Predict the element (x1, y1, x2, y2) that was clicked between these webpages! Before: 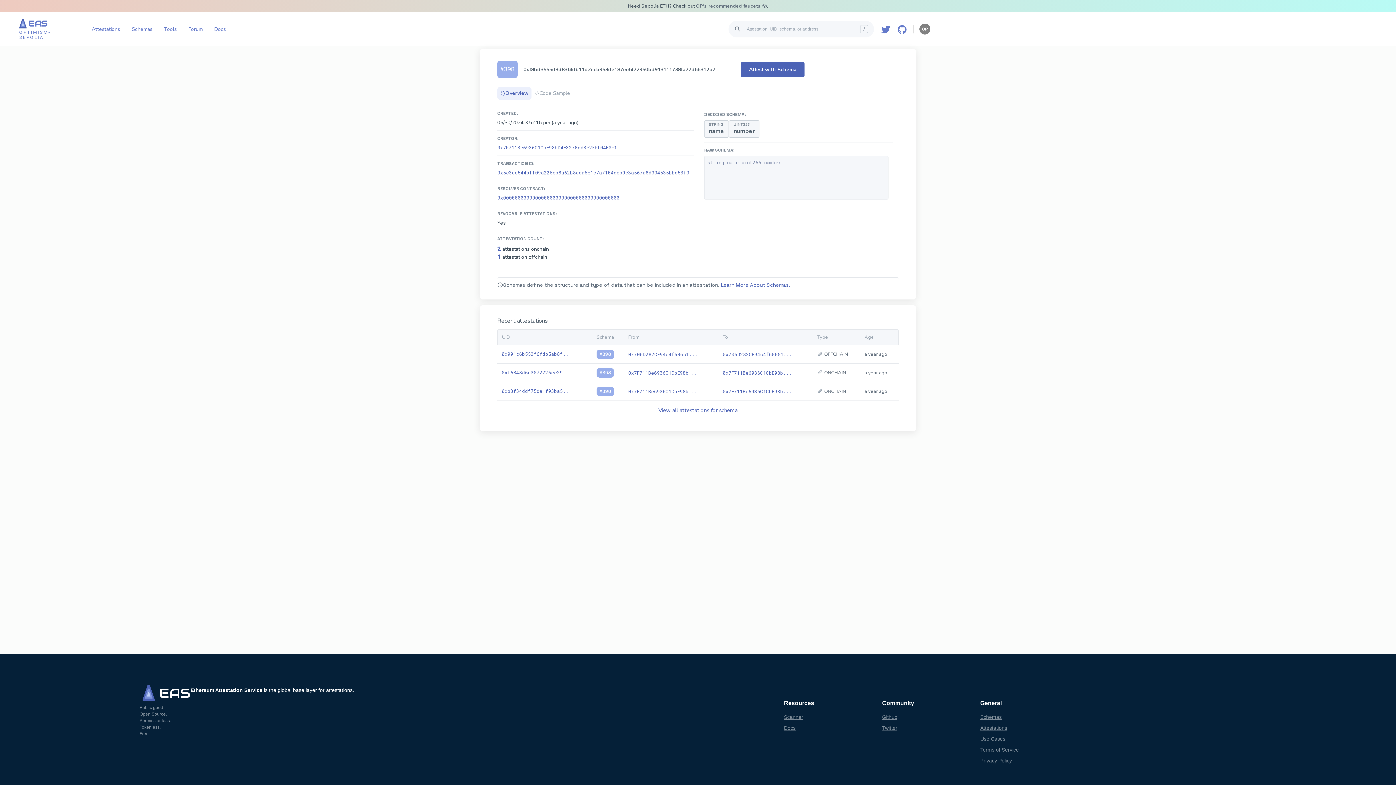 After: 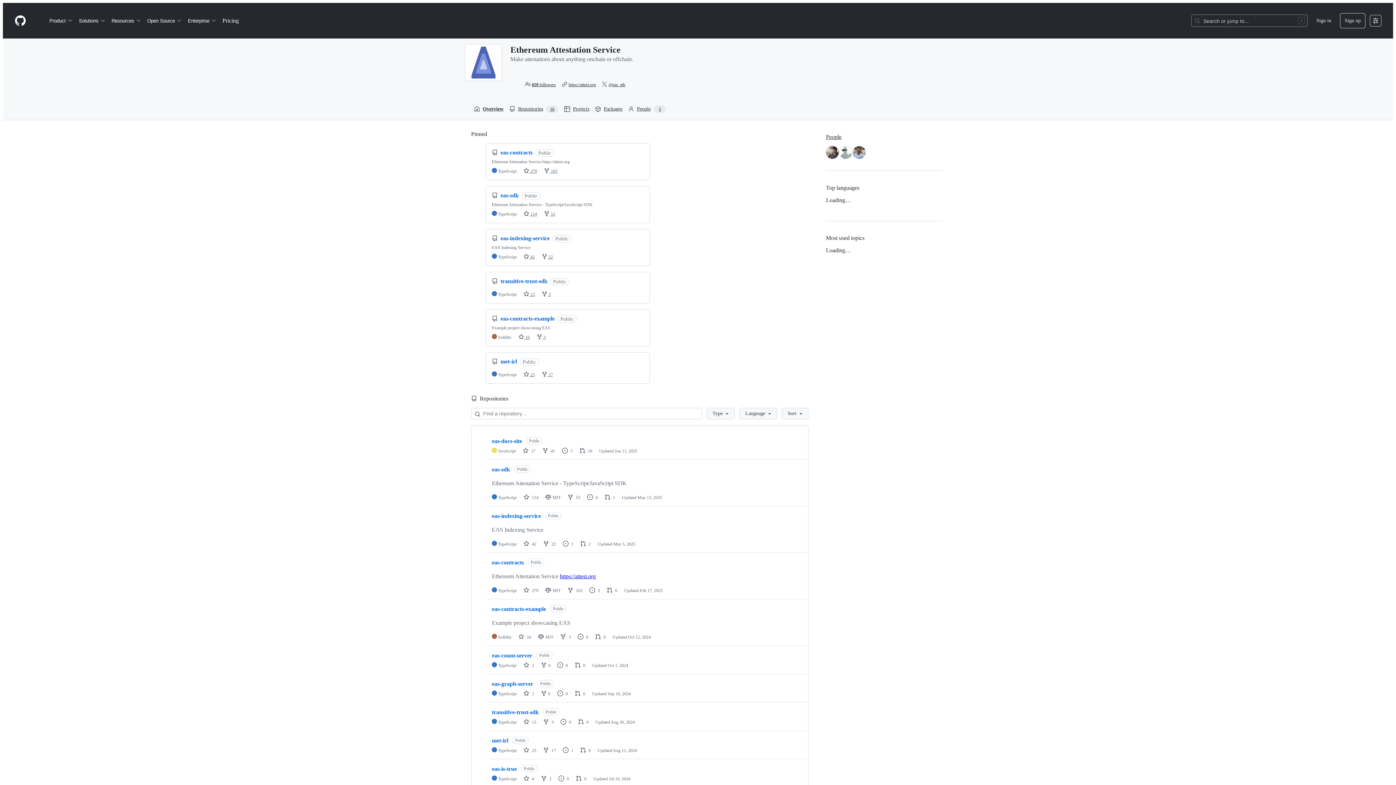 Action: bbox: (882, 713, 973, 721) label: Github